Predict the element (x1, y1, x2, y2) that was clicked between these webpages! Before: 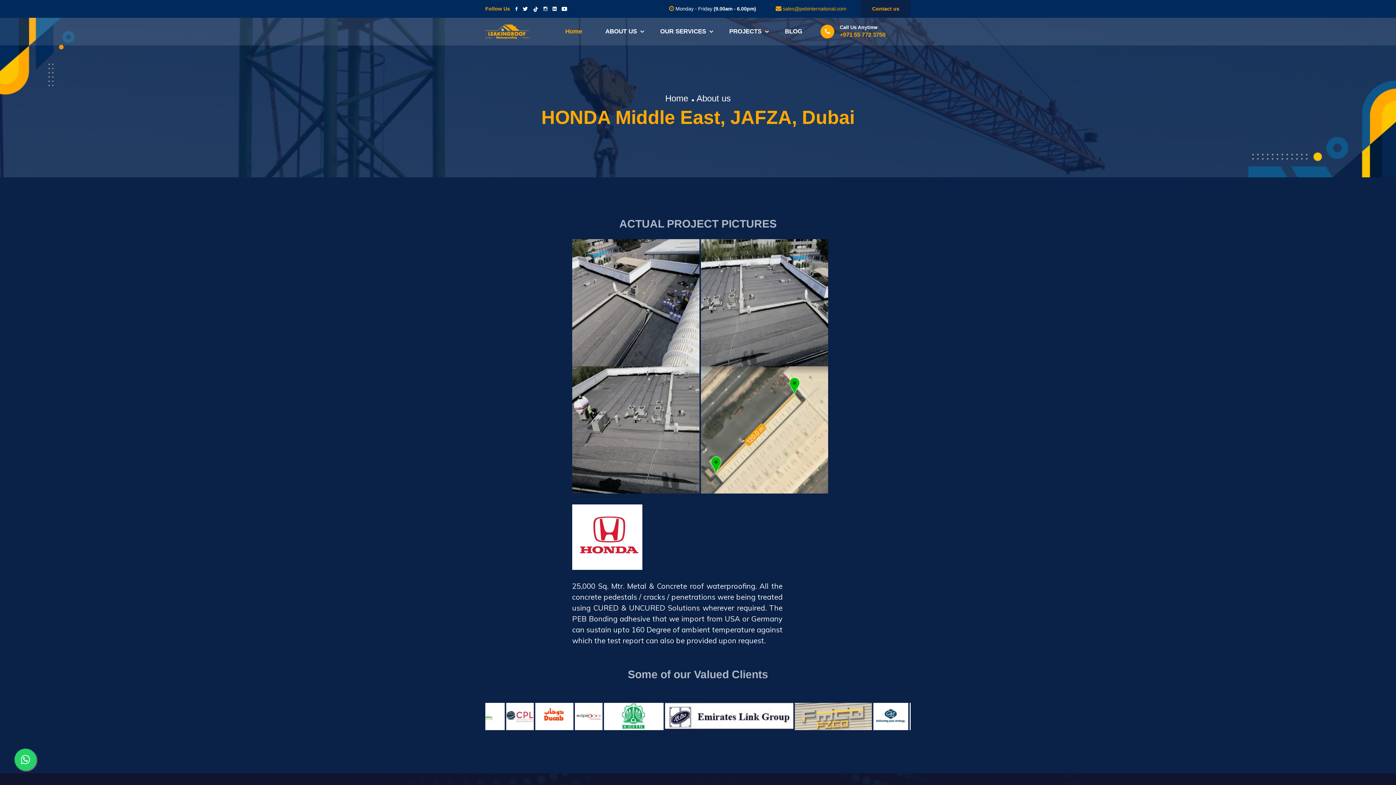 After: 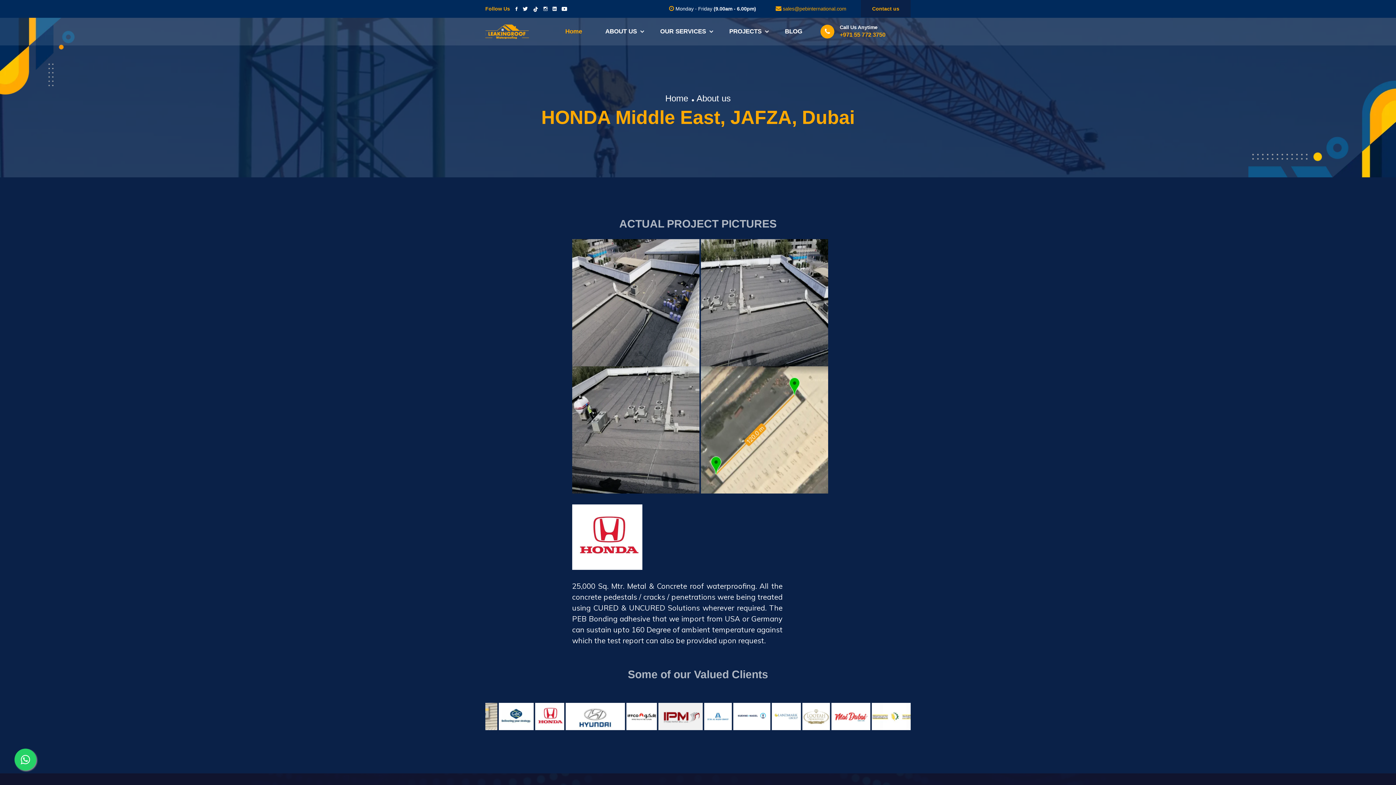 Action: bbox: (515, 3, 517, 14)